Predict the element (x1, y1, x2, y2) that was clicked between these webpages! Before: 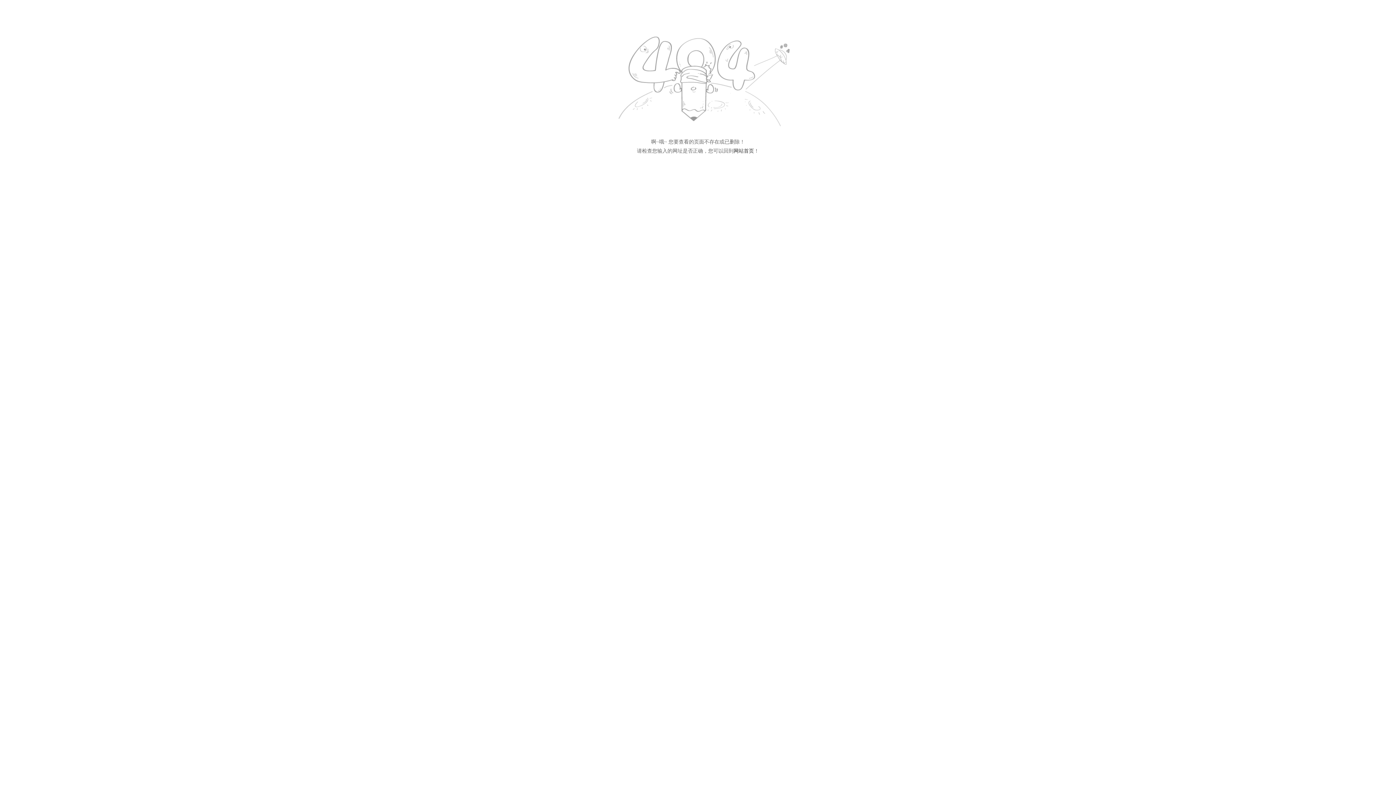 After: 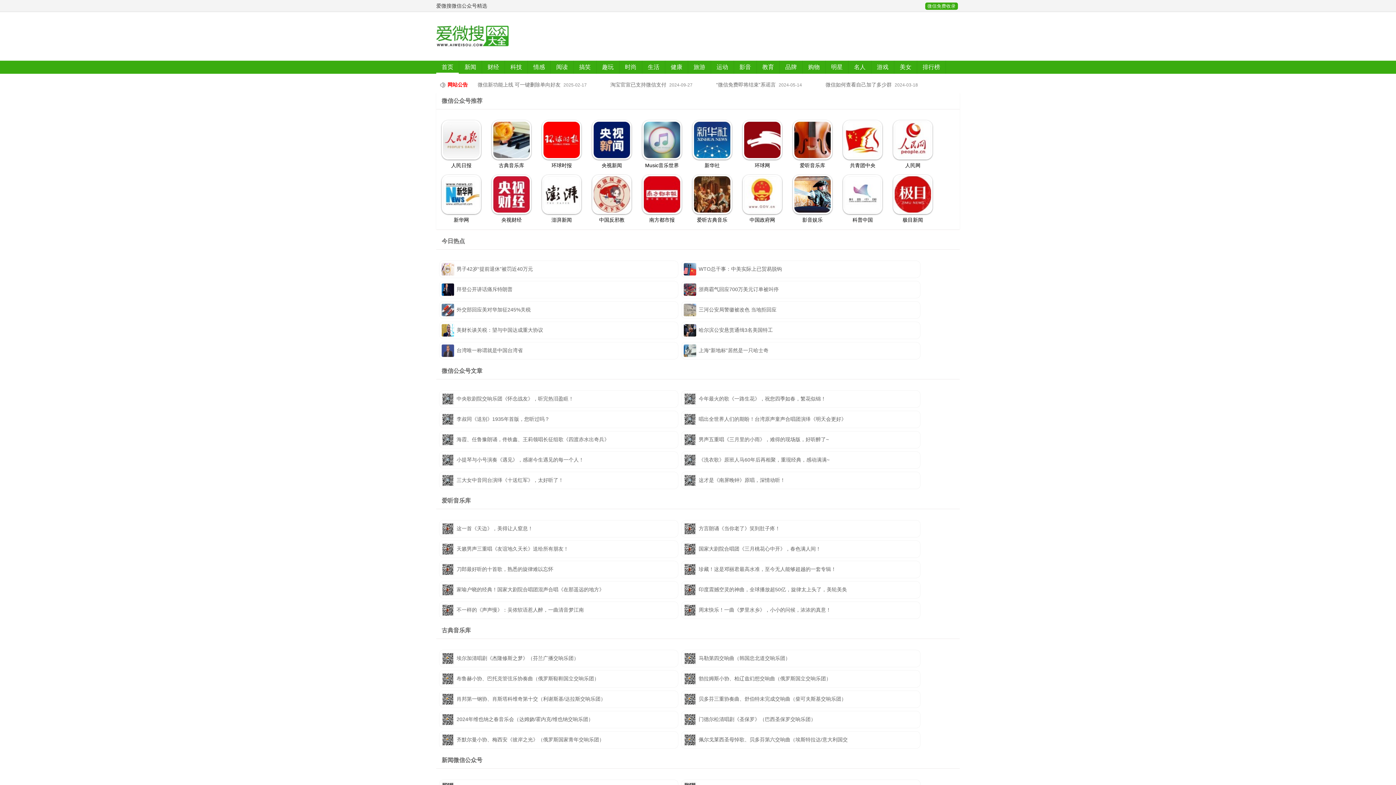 Action: bbox: (733, 148, 754, 153) label: 网站首页